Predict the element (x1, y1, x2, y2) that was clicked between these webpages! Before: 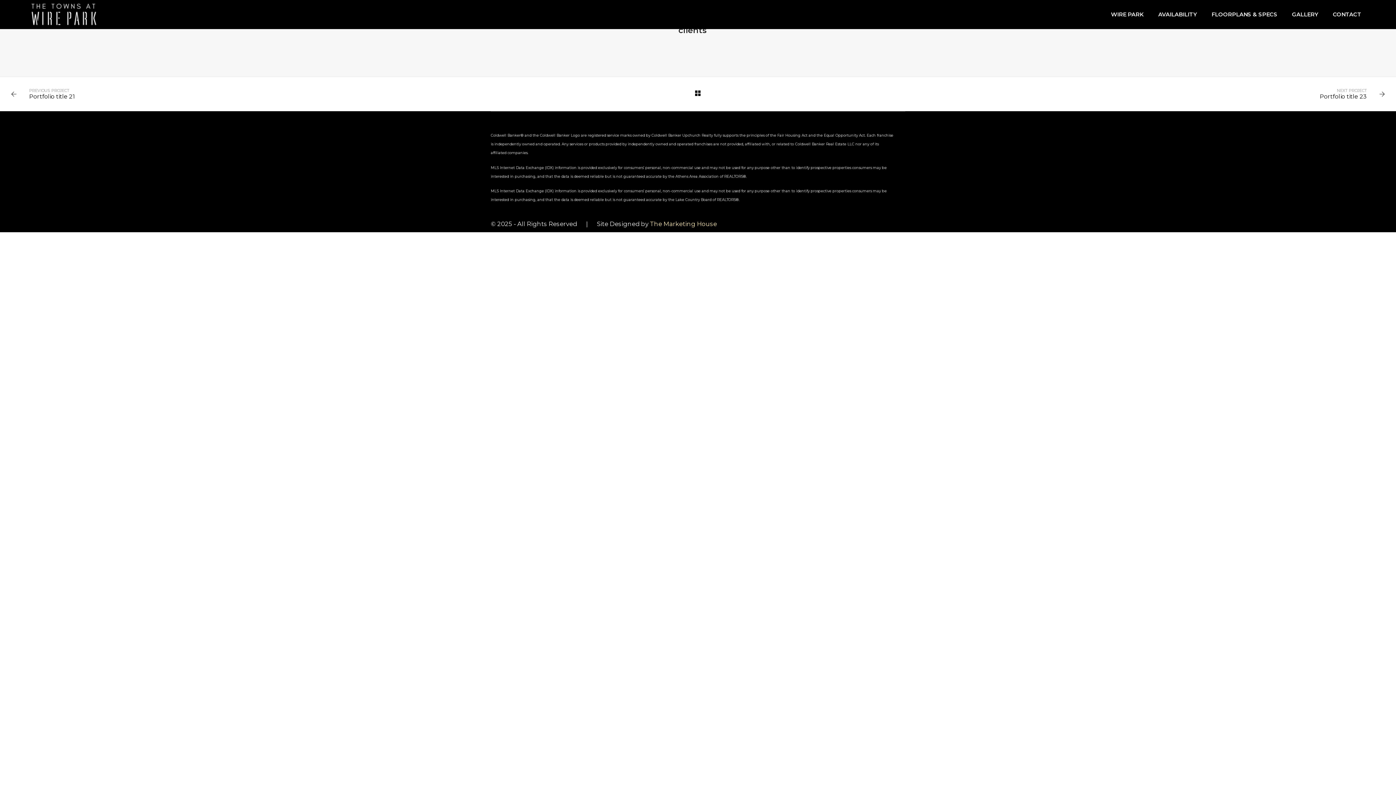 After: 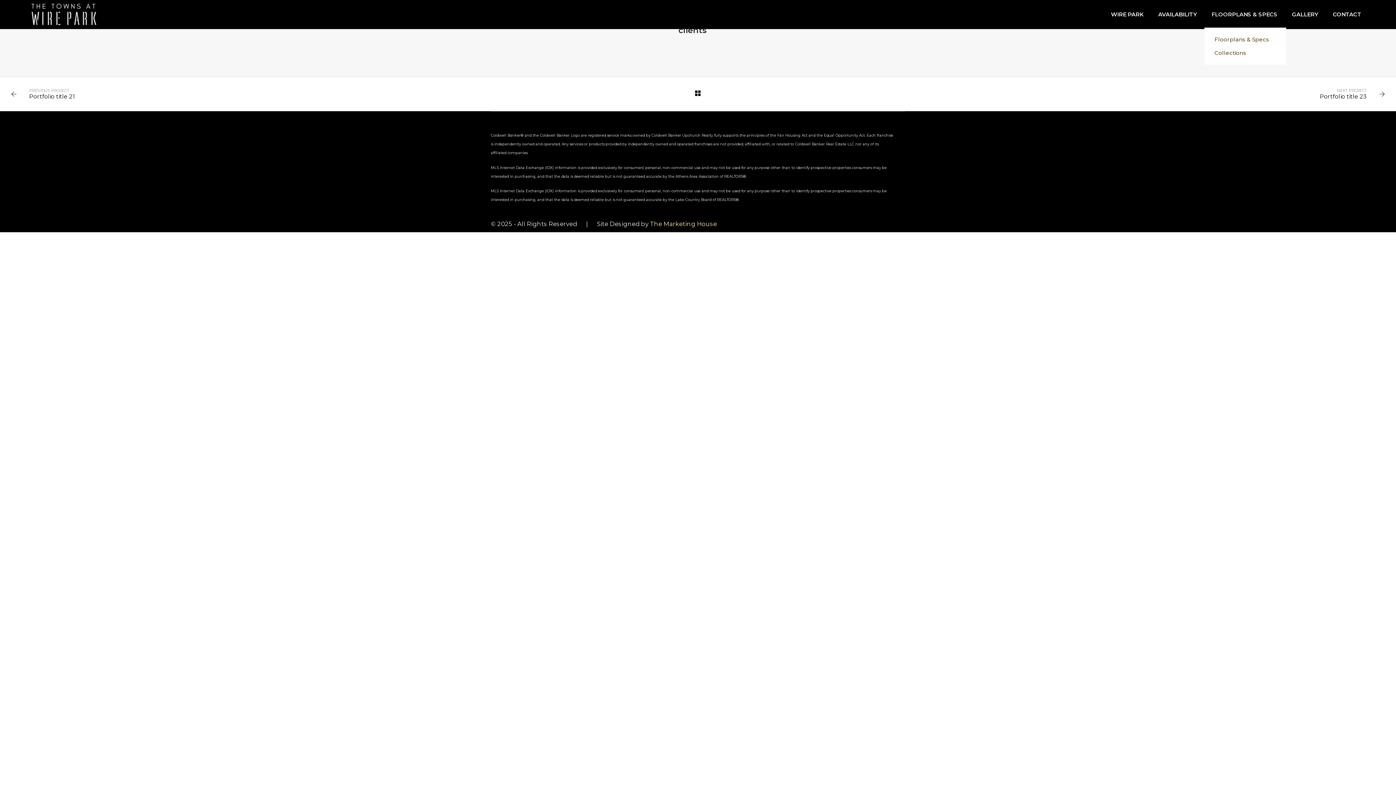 Action: bbox: (1211, 1, 1277, 27) label: FLOORPLANS & SPECS